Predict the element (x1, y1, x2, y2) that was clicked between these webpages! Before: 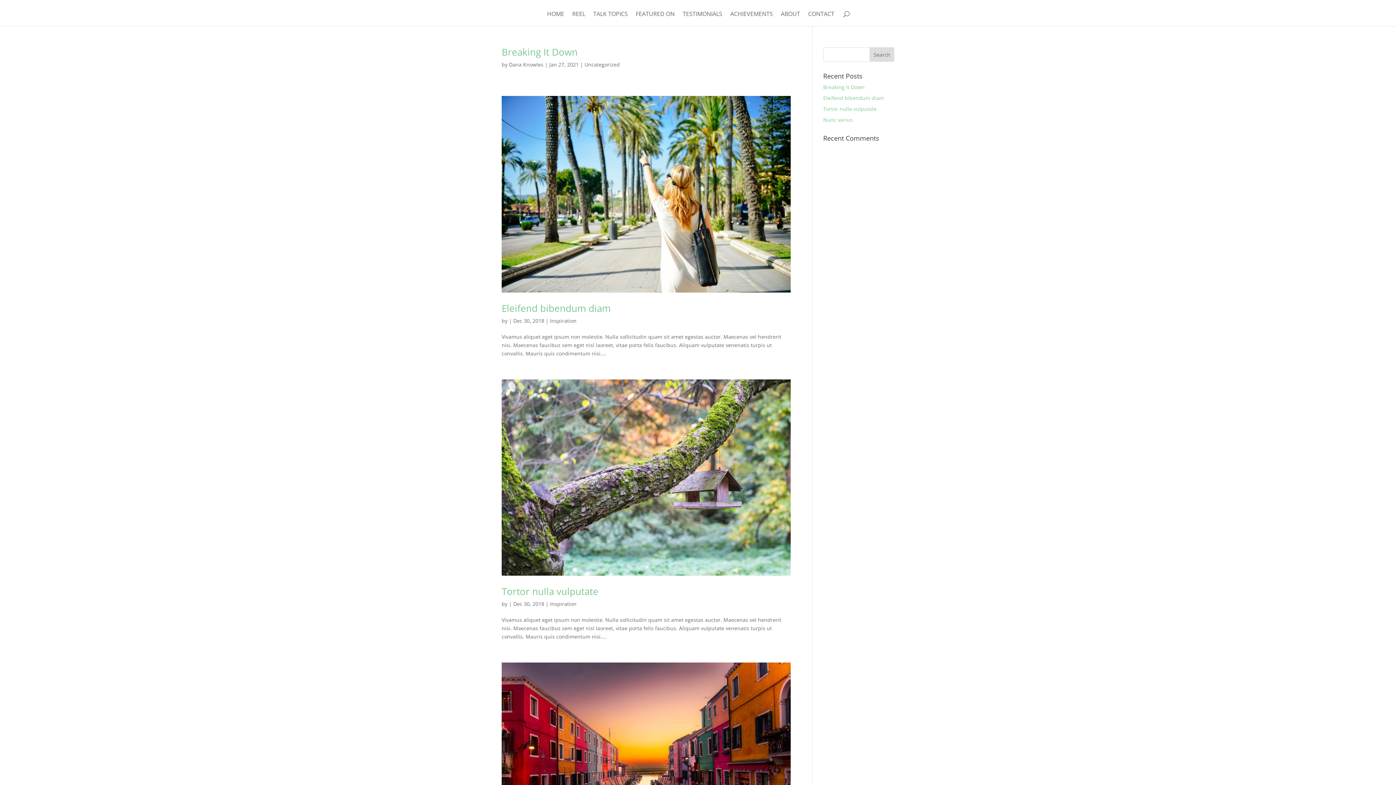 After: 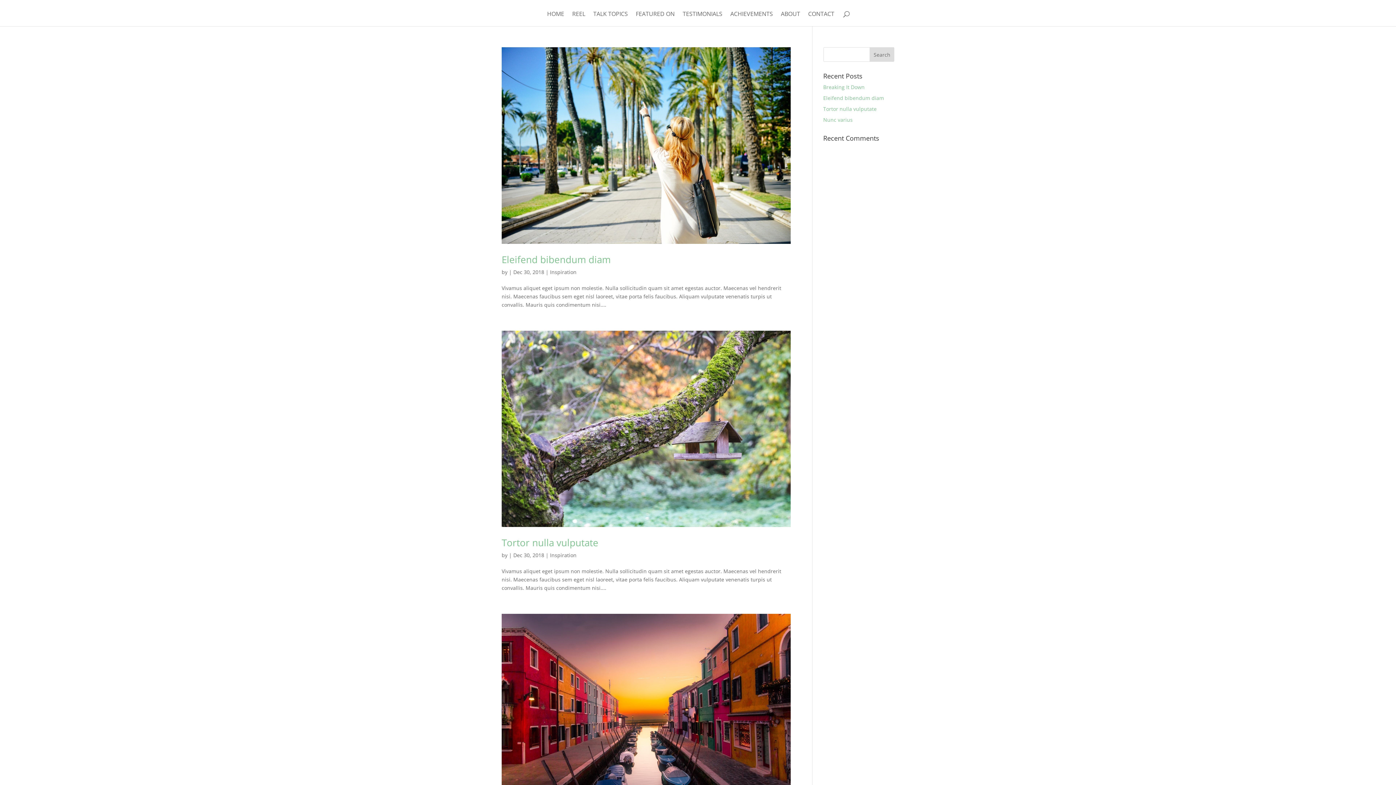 Action: label: Inspiration bbox: (550, 600, 576, 607)